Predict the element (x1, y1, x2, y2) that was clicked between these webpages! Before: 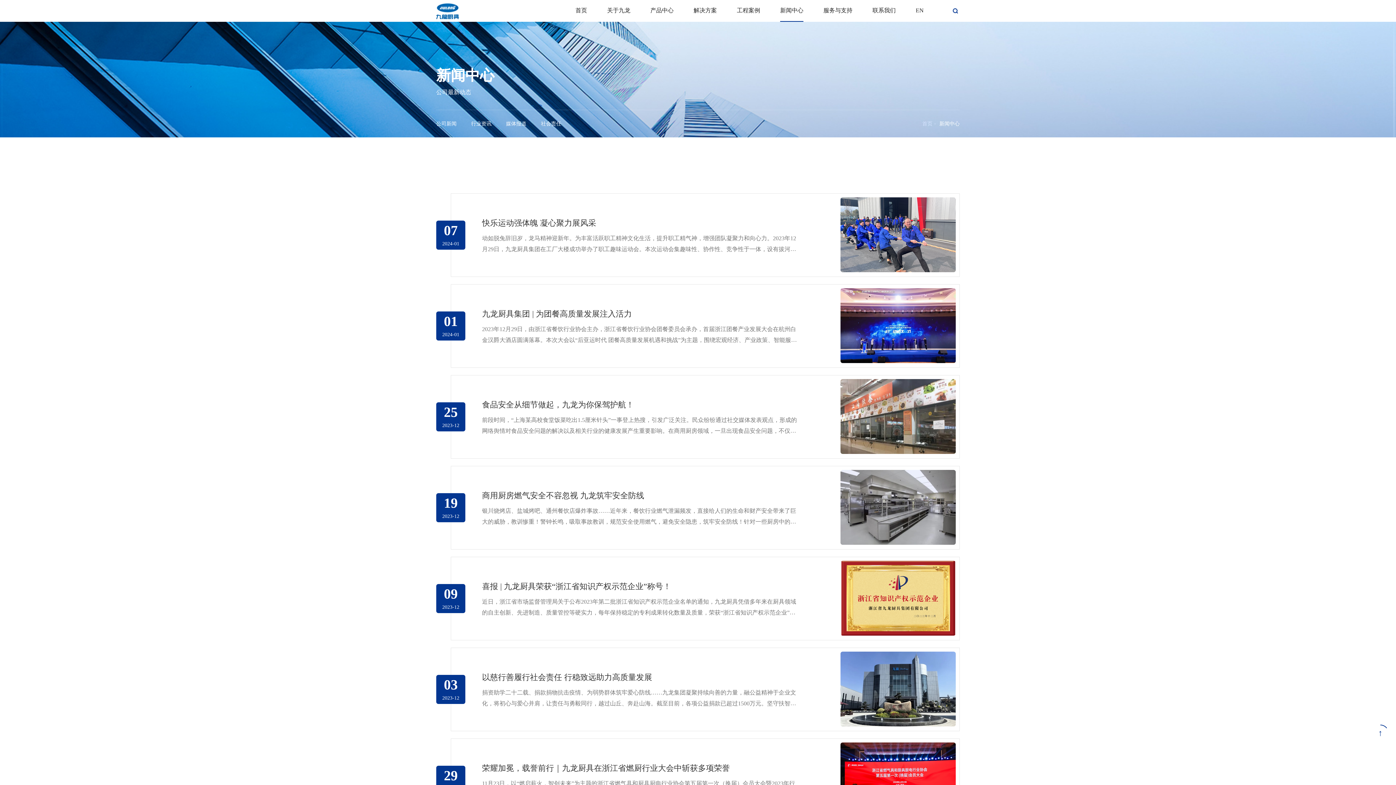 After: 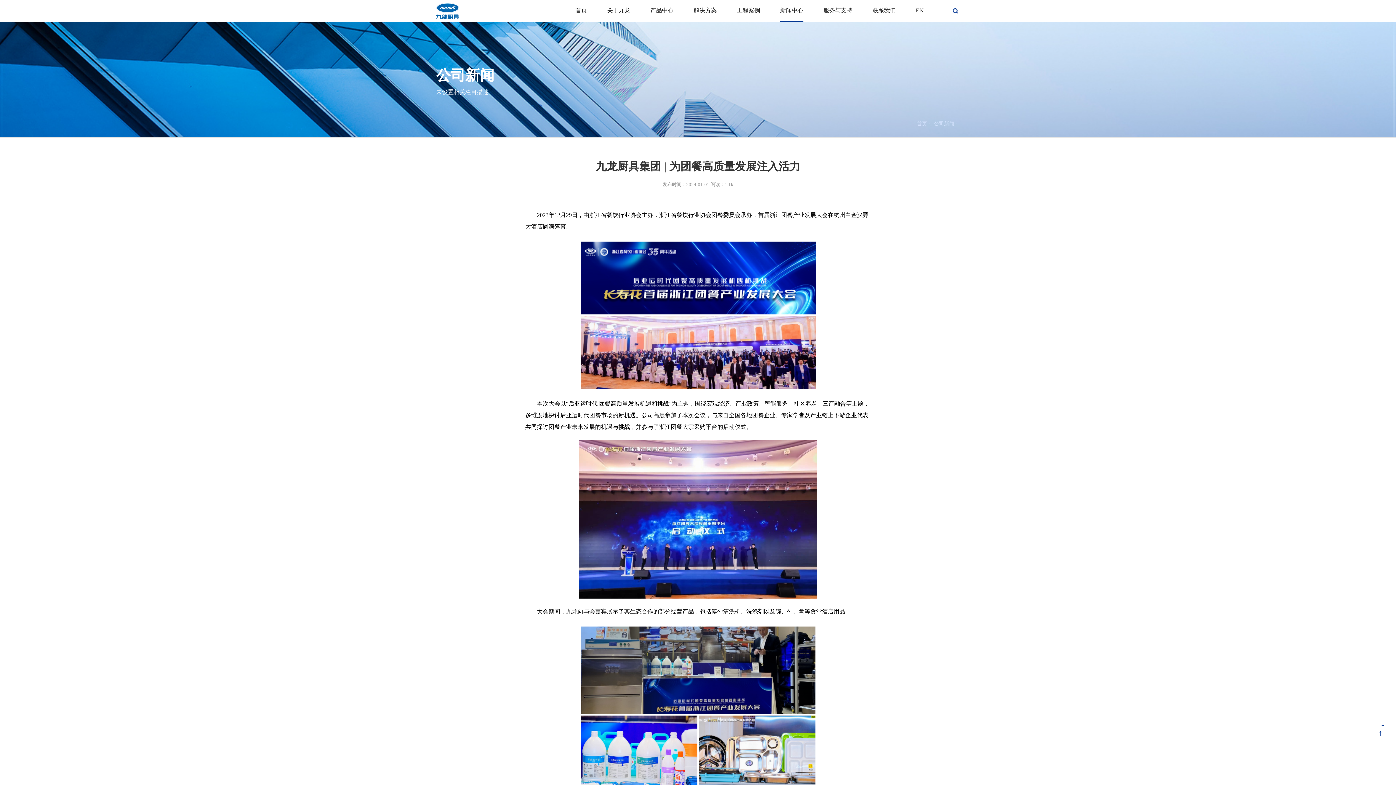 Action: label: 01

2024-01

九龙厨具集团 | 为团餐高质量发展注入活力

2023年12月29日，由浙江省餐饮行业协会主办，浙江省餐饮行业协会团餐委员会承办，首届浙江团餐产业发展大会在杭州白金汉爵大酒店圆满落幕。本次大会以“后亚运时代 团餐高质量发展机遇和挑战”为主题，围绕宏观经济、产业政策、智能服务、社区... bbox: (450, 284, 960, 367)